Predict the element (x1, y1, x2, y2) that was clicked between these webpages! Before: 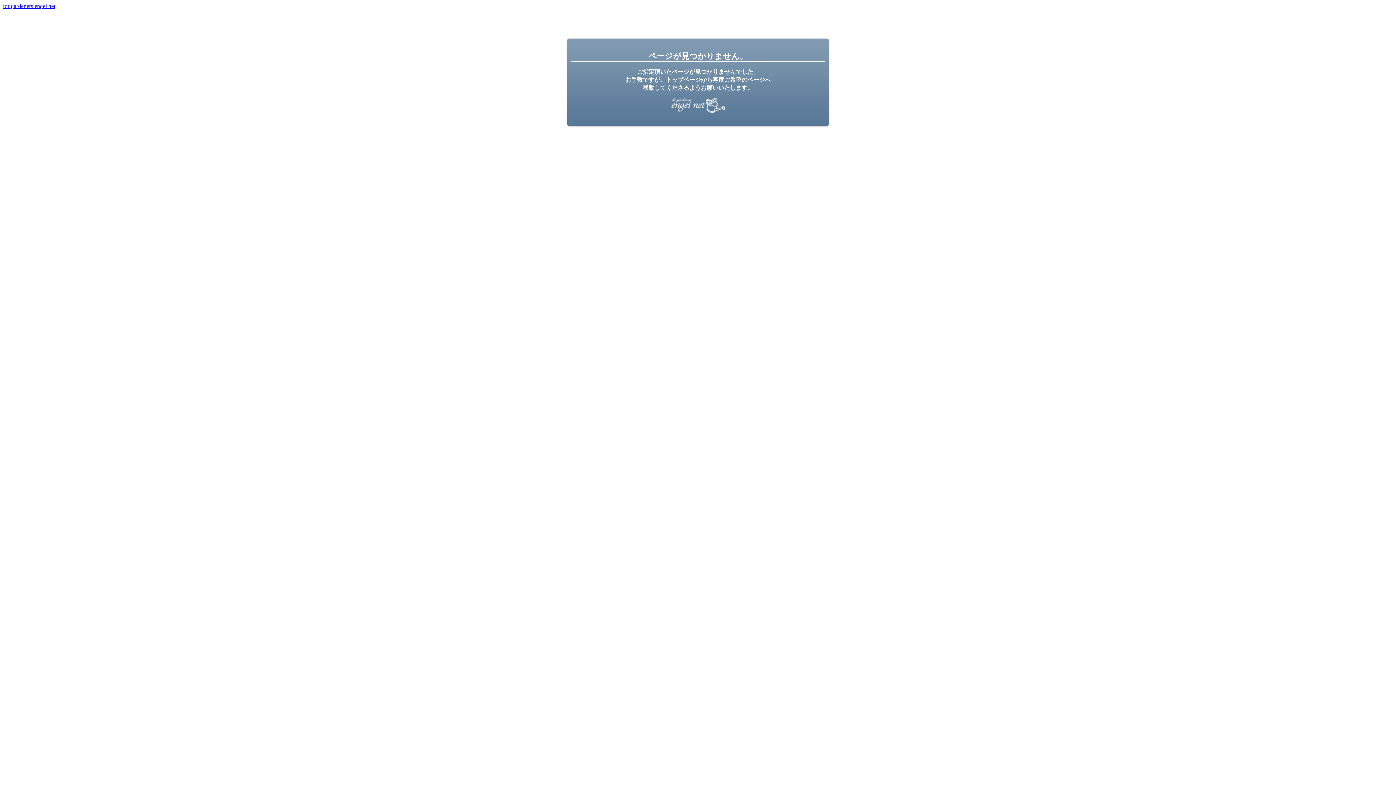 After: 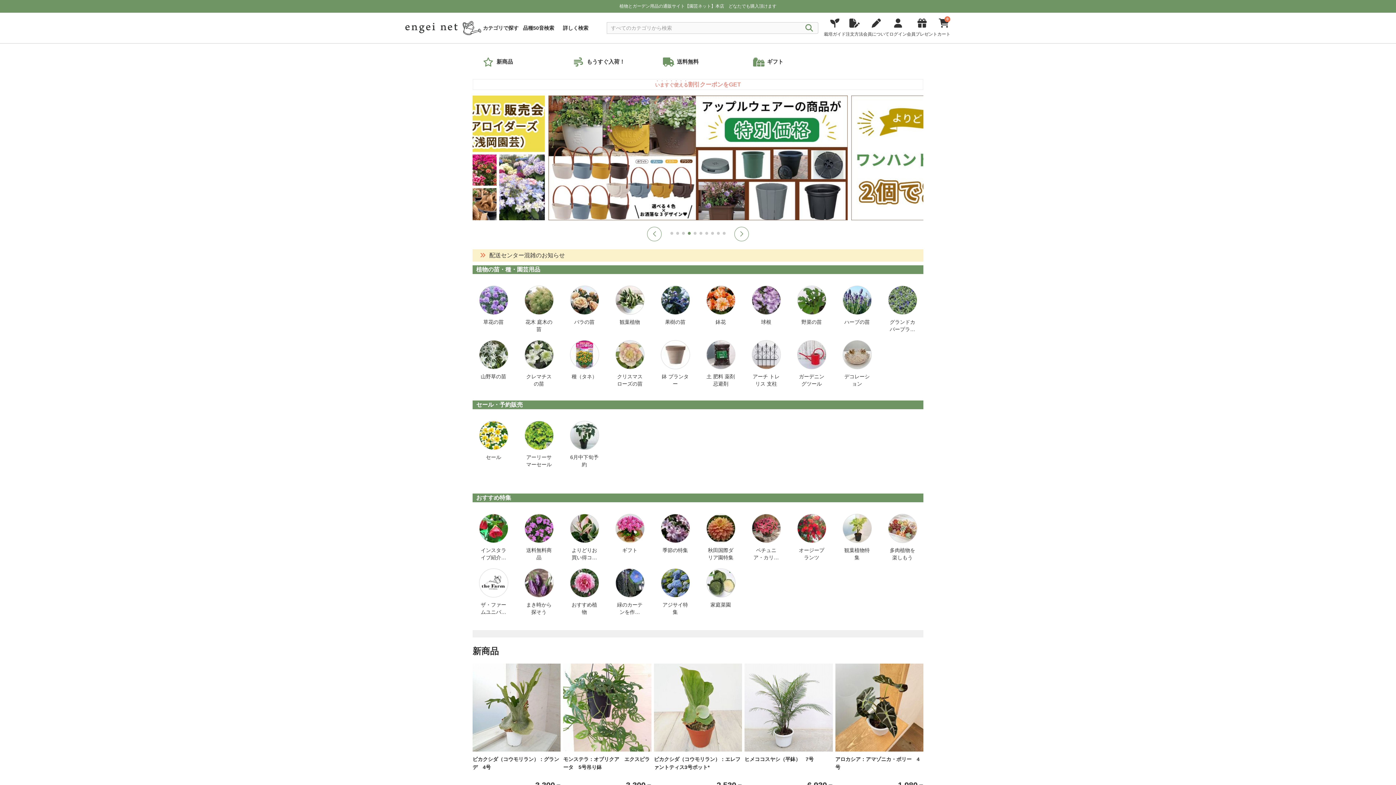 Action: bbox: (2, 2, 55, 9) label: for gardeners engei net